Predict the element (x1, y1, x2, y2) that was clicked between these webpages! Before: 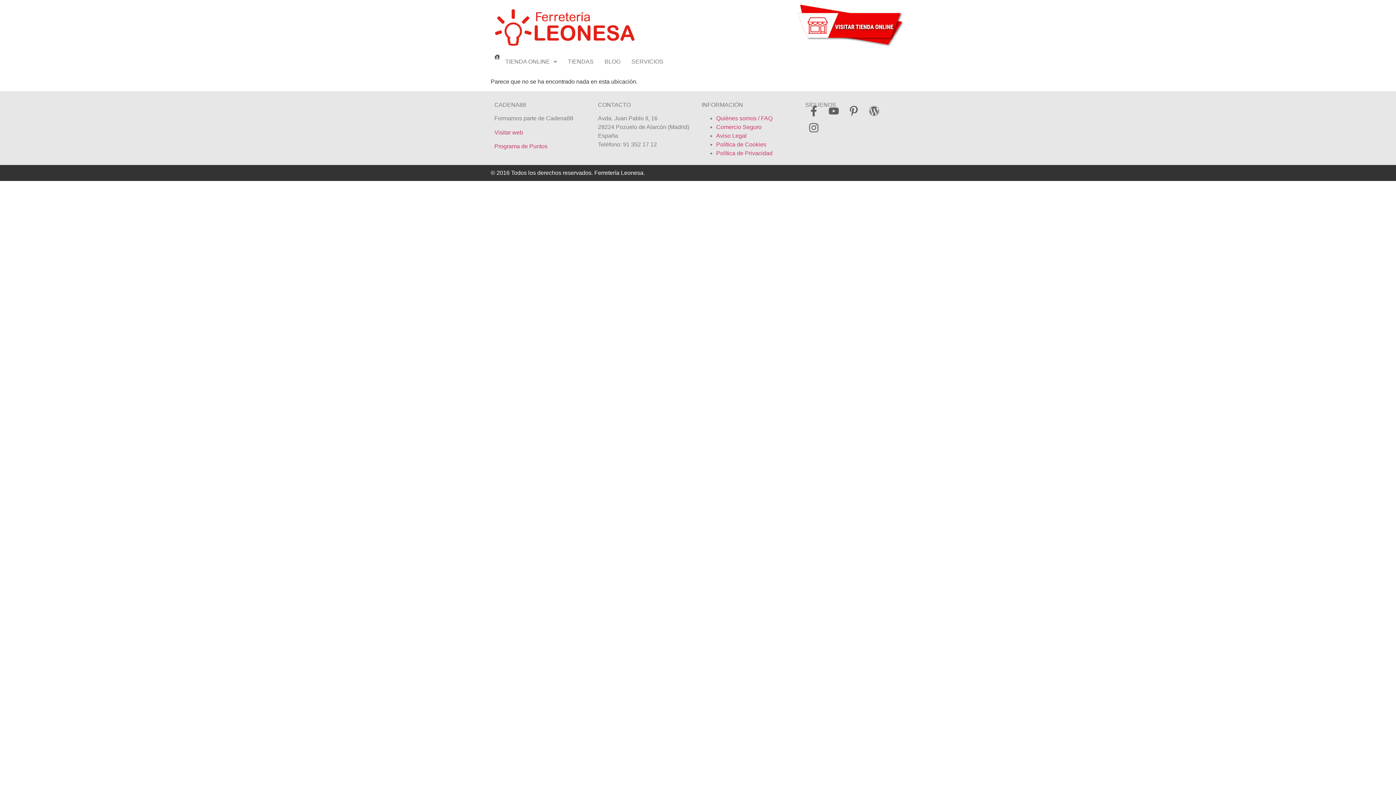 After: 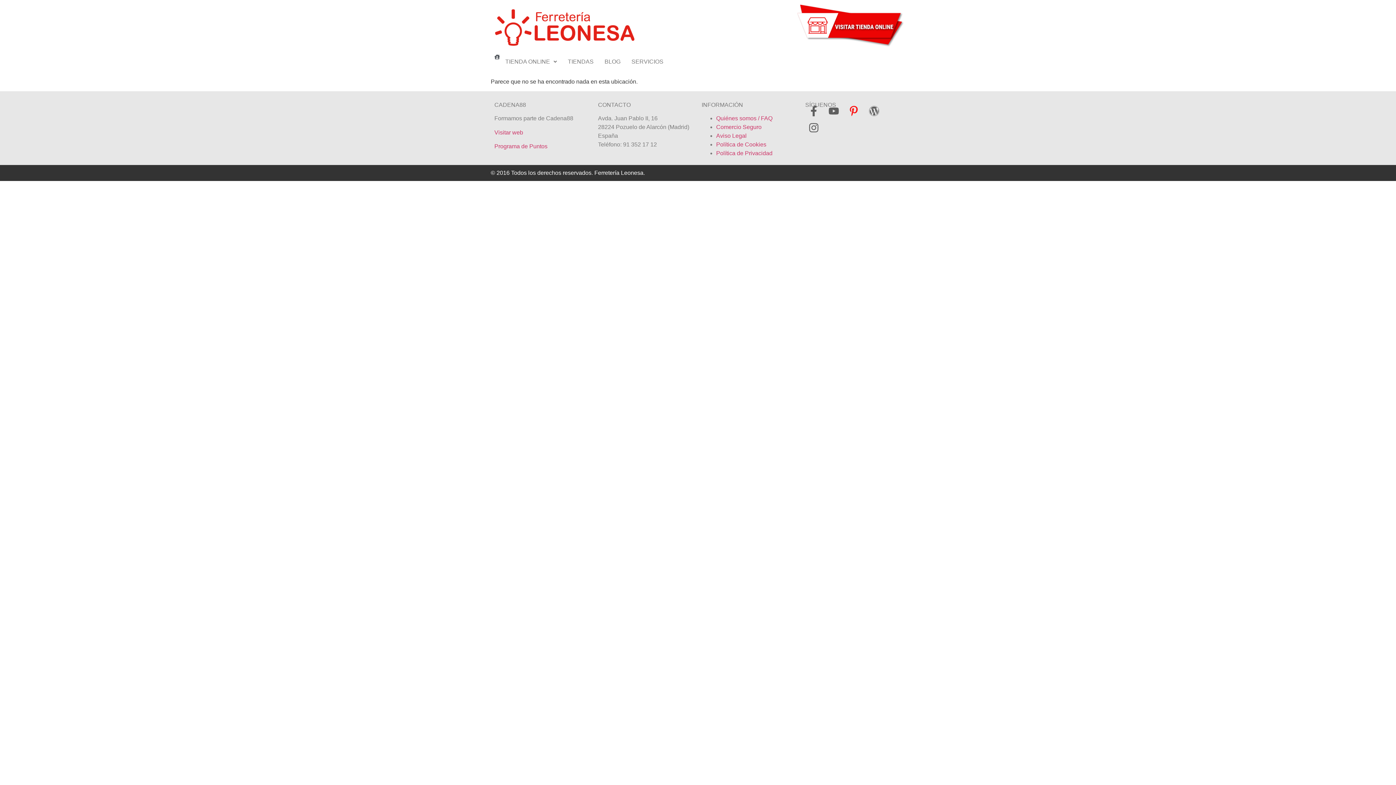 Action: bbox: (845, 102, 862, 119) label: Pinterest-p